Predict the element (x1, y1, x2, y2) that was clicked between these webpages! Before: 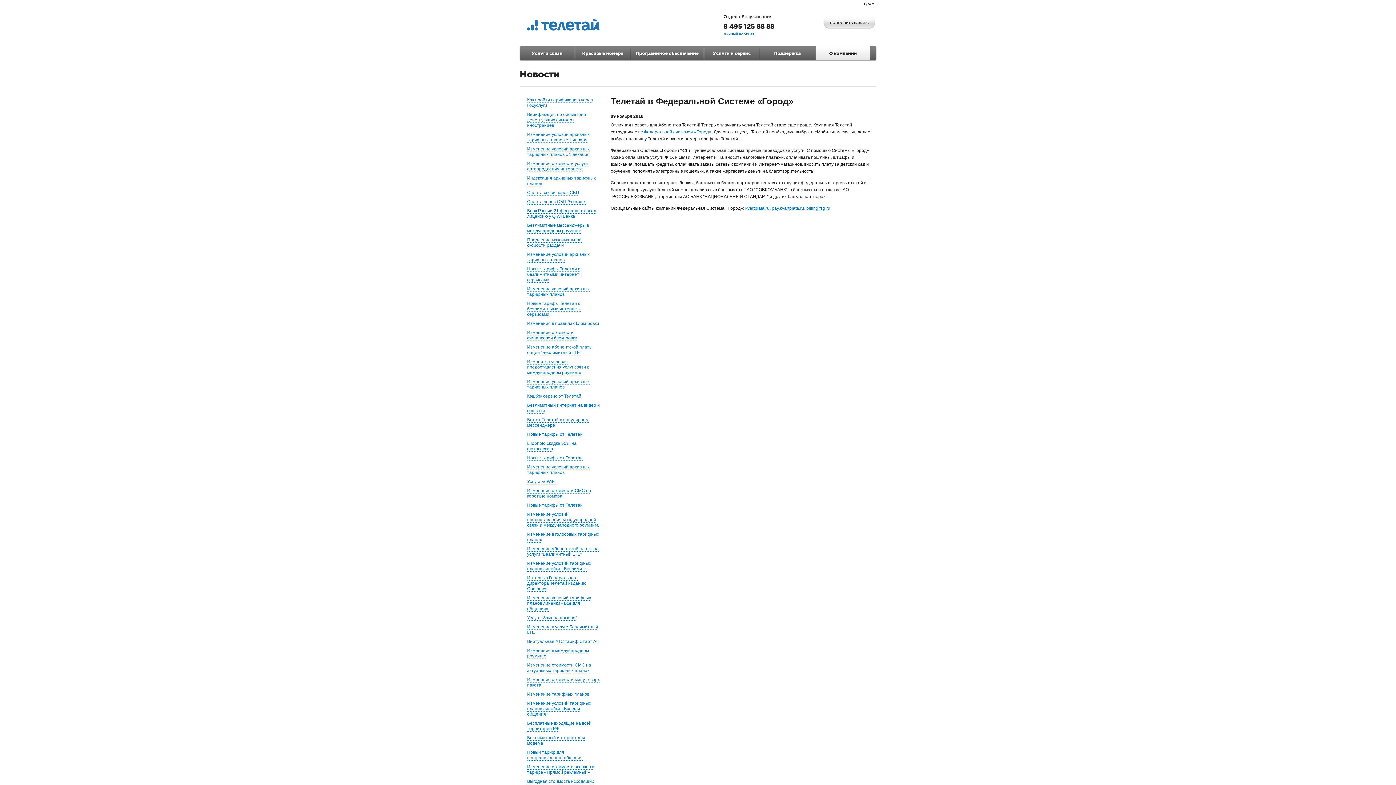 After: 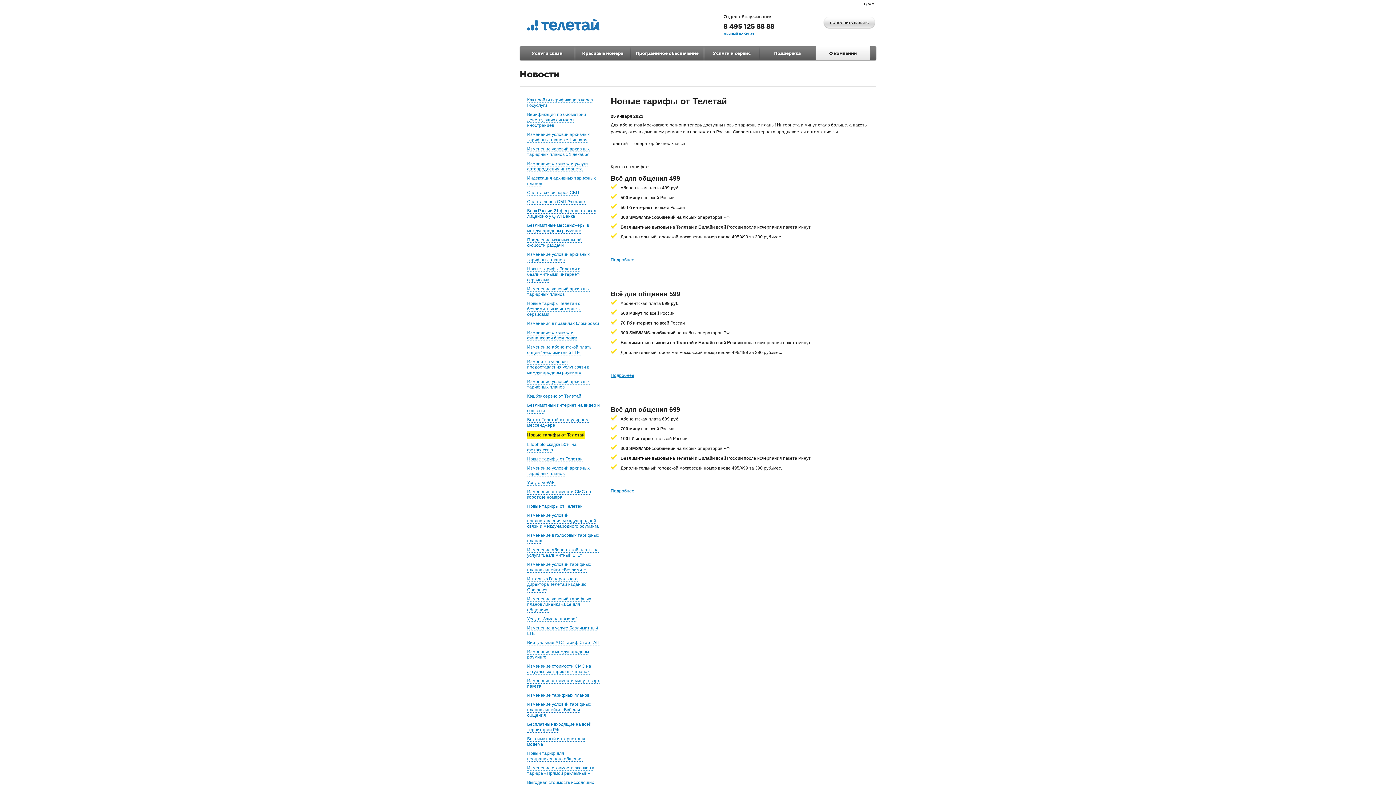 Action: label: Новые тарифы от Телетай bbox: (527, 432, 582, 437)